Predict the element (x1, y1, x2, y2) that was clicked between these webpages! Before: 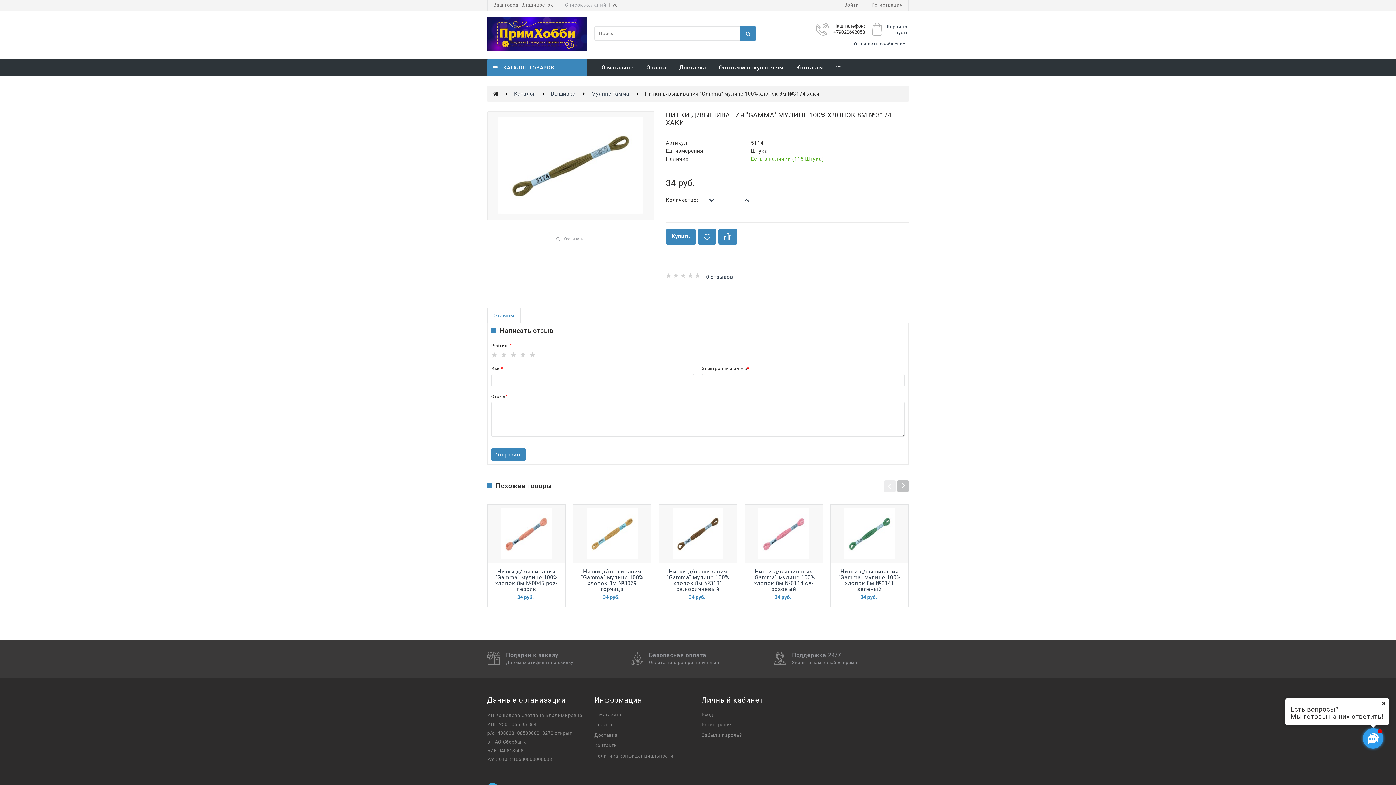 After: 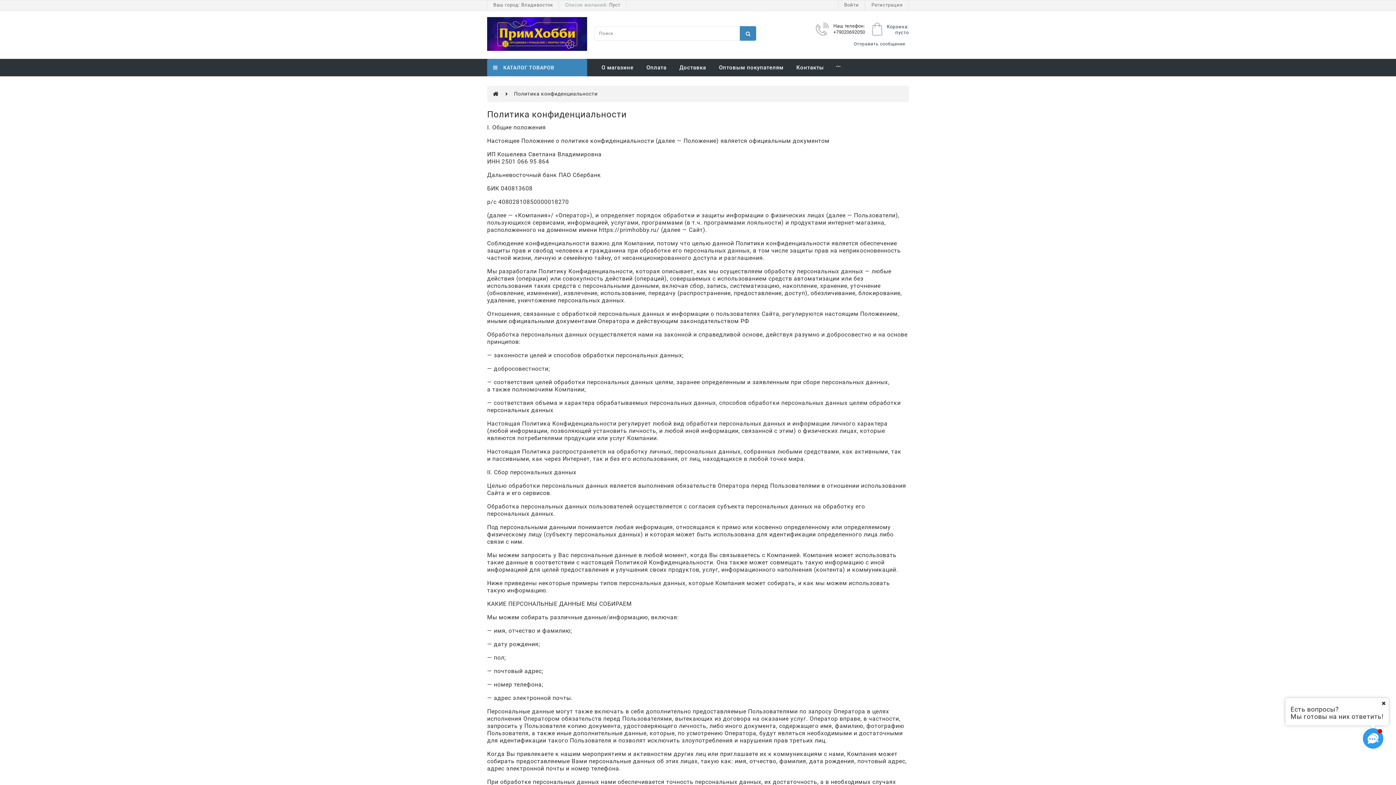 Action: label: Политика конфиденциальности bbox: (594, 753, 673, 759)